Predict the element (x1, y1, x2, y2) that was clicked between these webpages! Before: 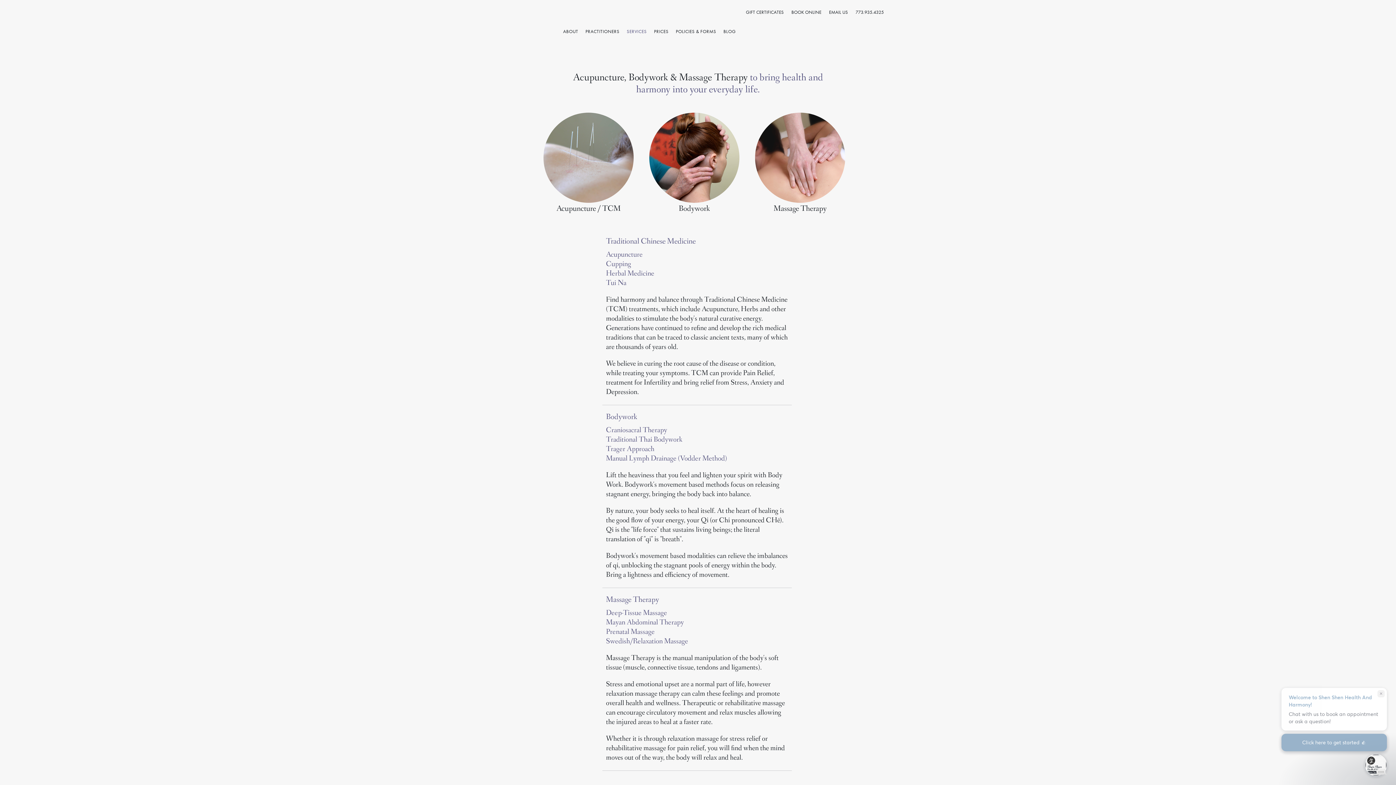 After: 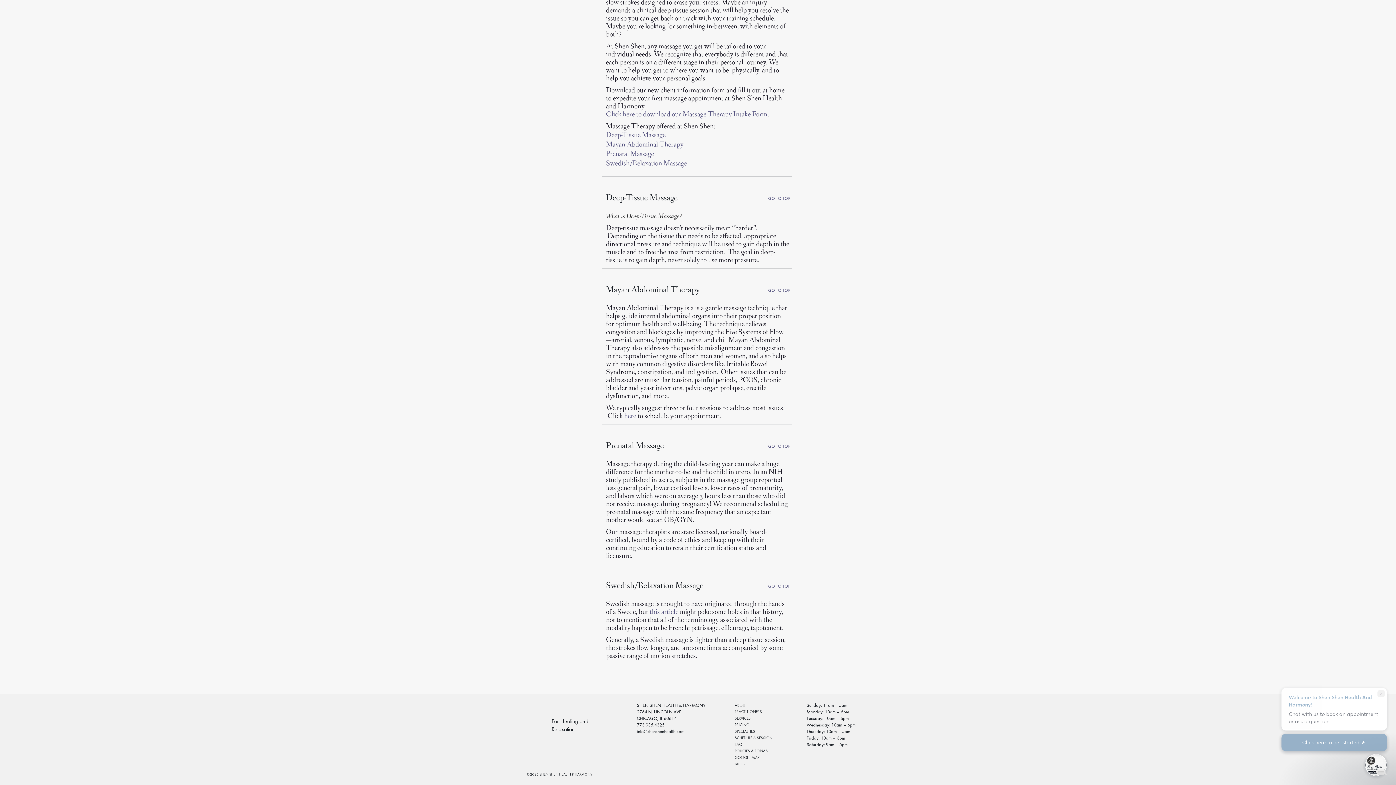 Action: label: Prenatal Massage bbox: (606, 629, 654, 636)